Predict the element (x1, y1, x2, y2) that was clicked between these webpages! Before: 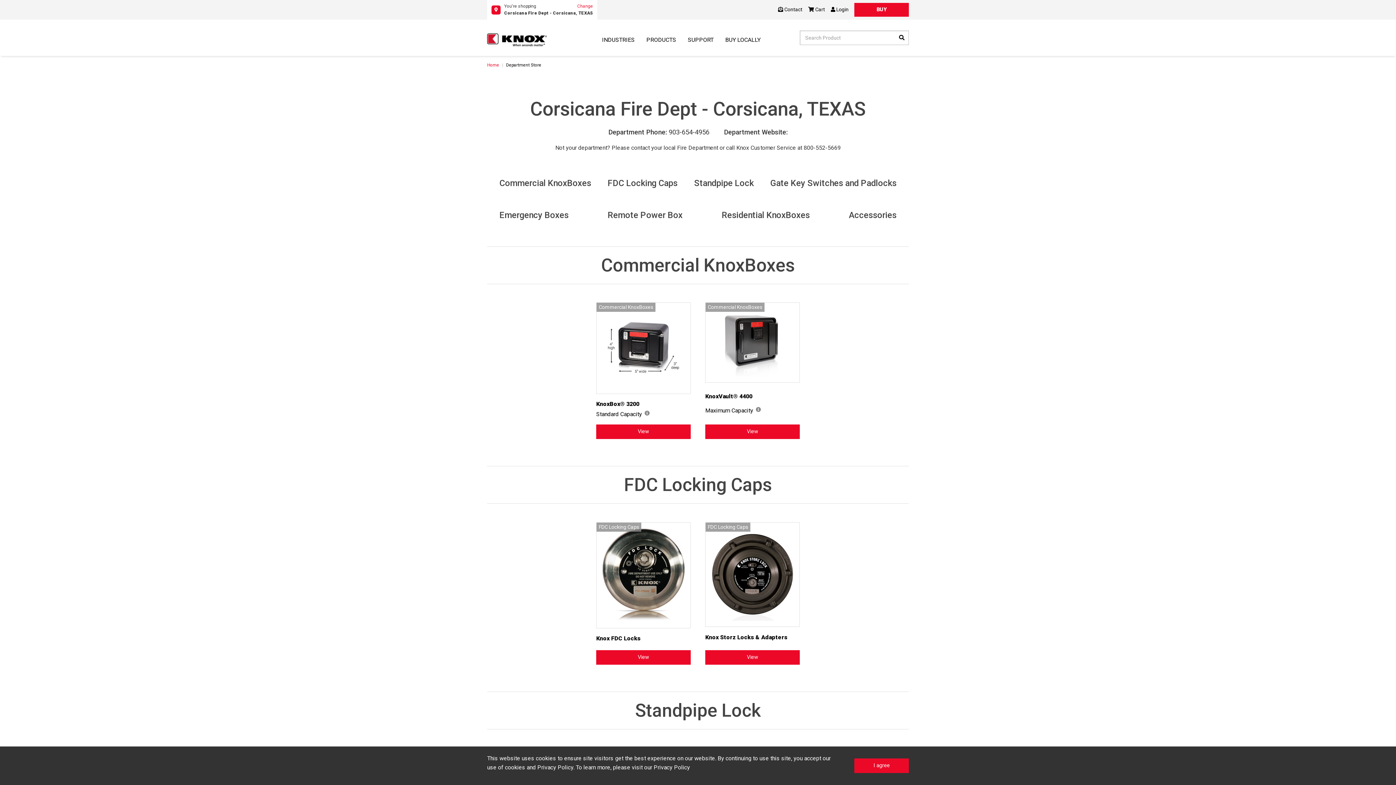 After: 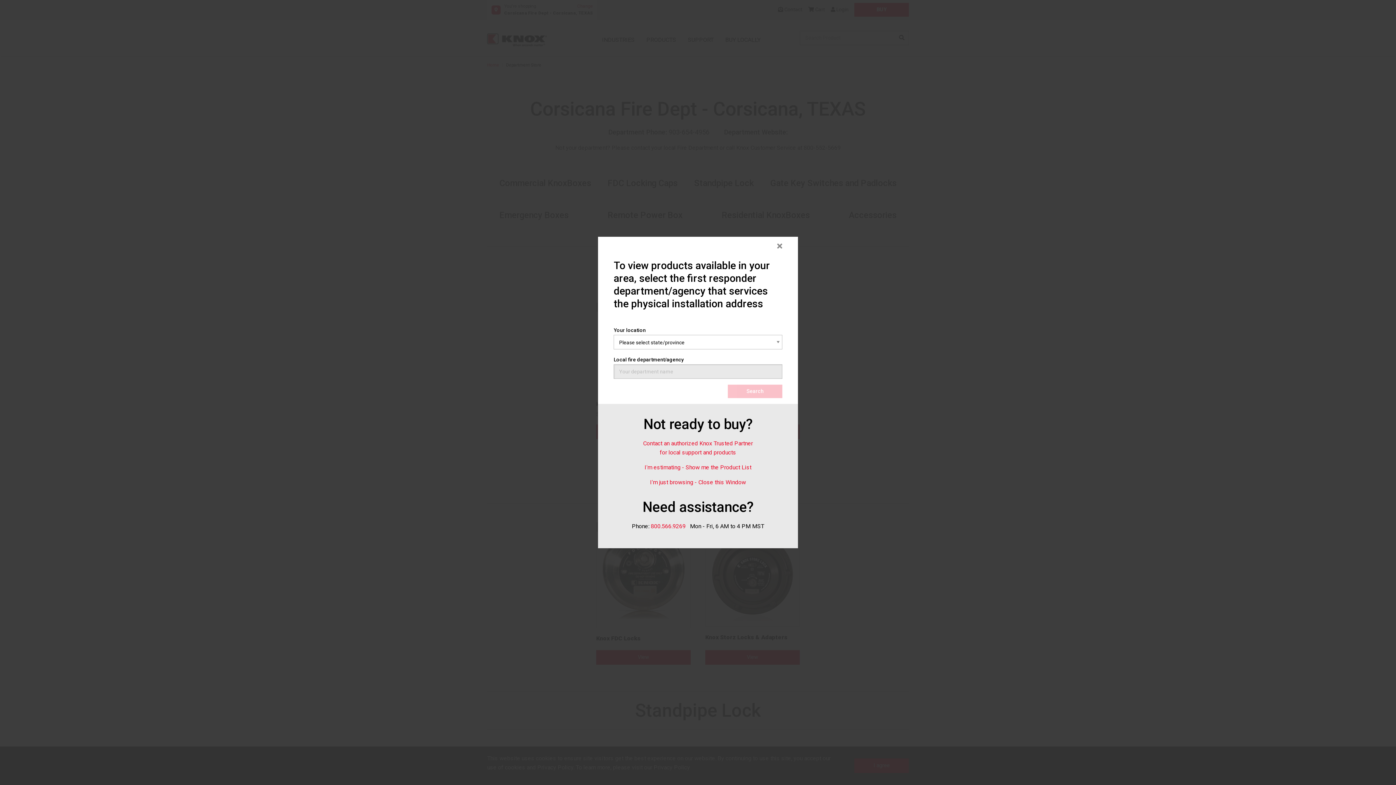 Action: label:  Change bbox: (576, 2, 593, 9)